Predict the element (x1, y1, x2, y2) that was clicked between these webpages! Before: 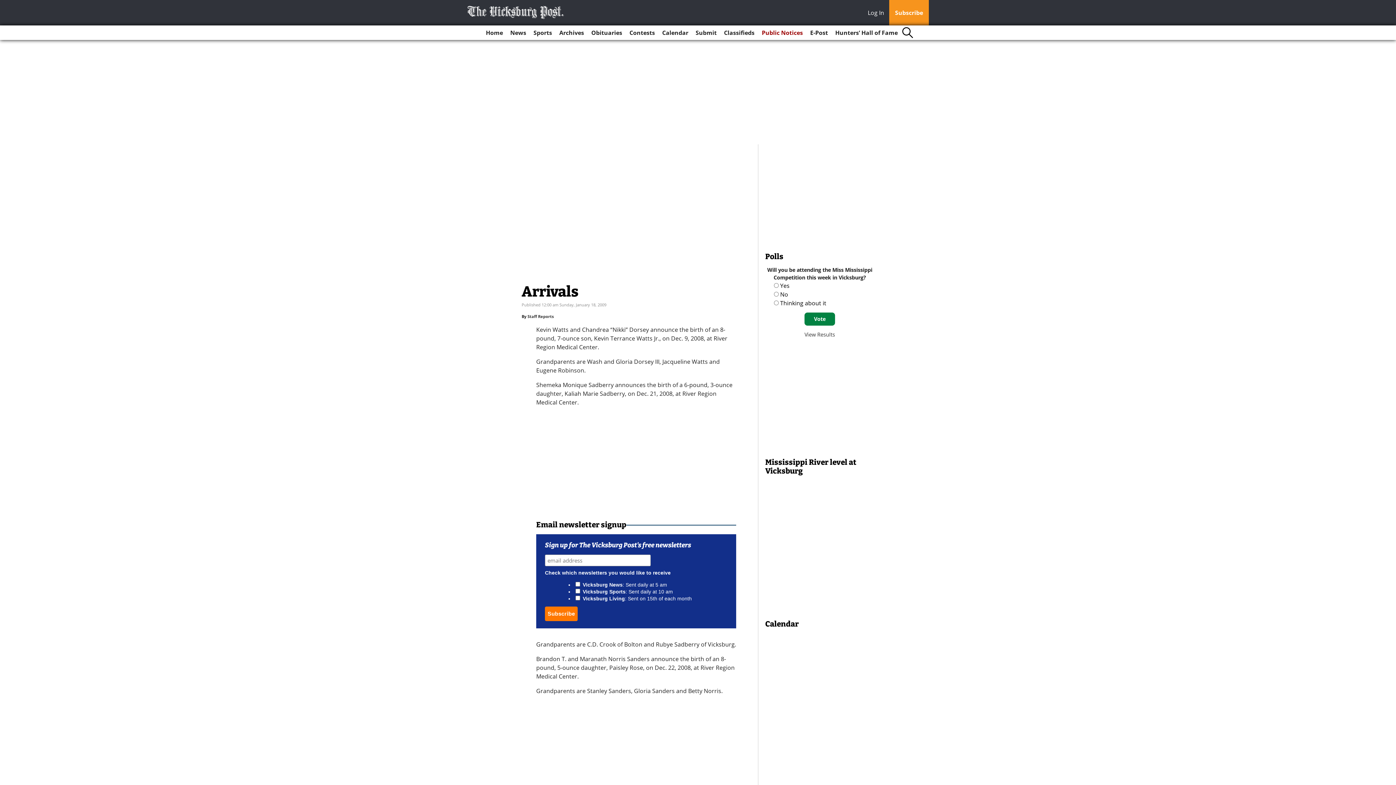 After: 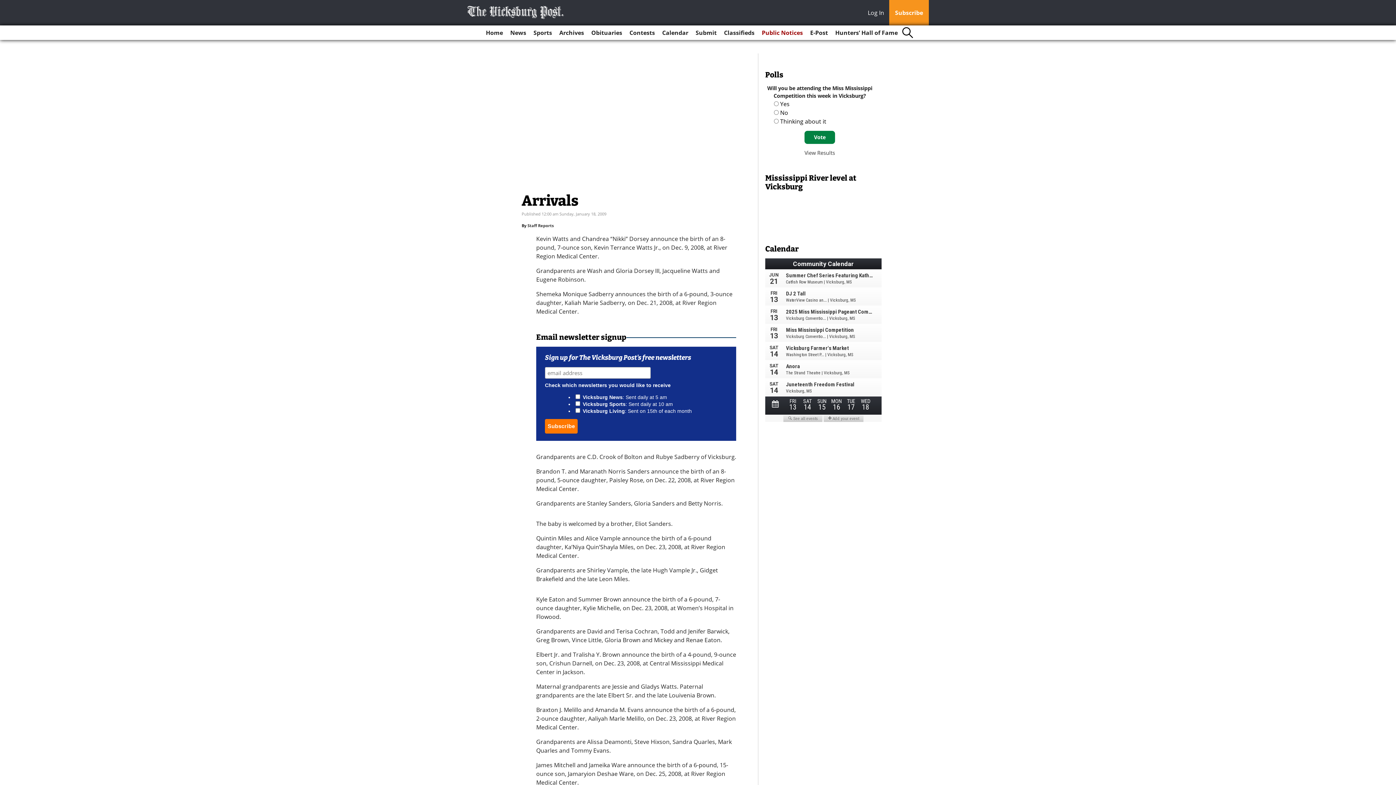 Action: label: Log In bbox: (868, 8, 888, 18)